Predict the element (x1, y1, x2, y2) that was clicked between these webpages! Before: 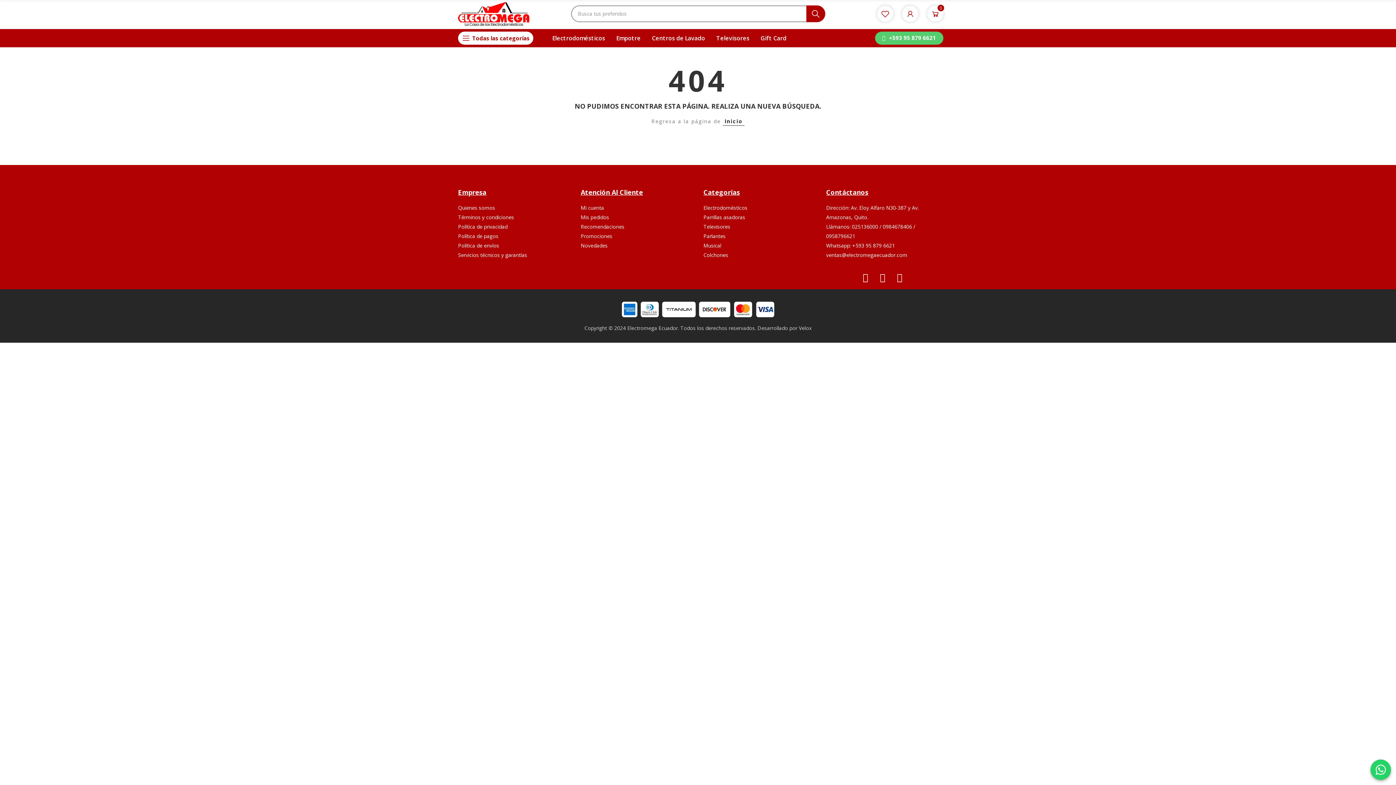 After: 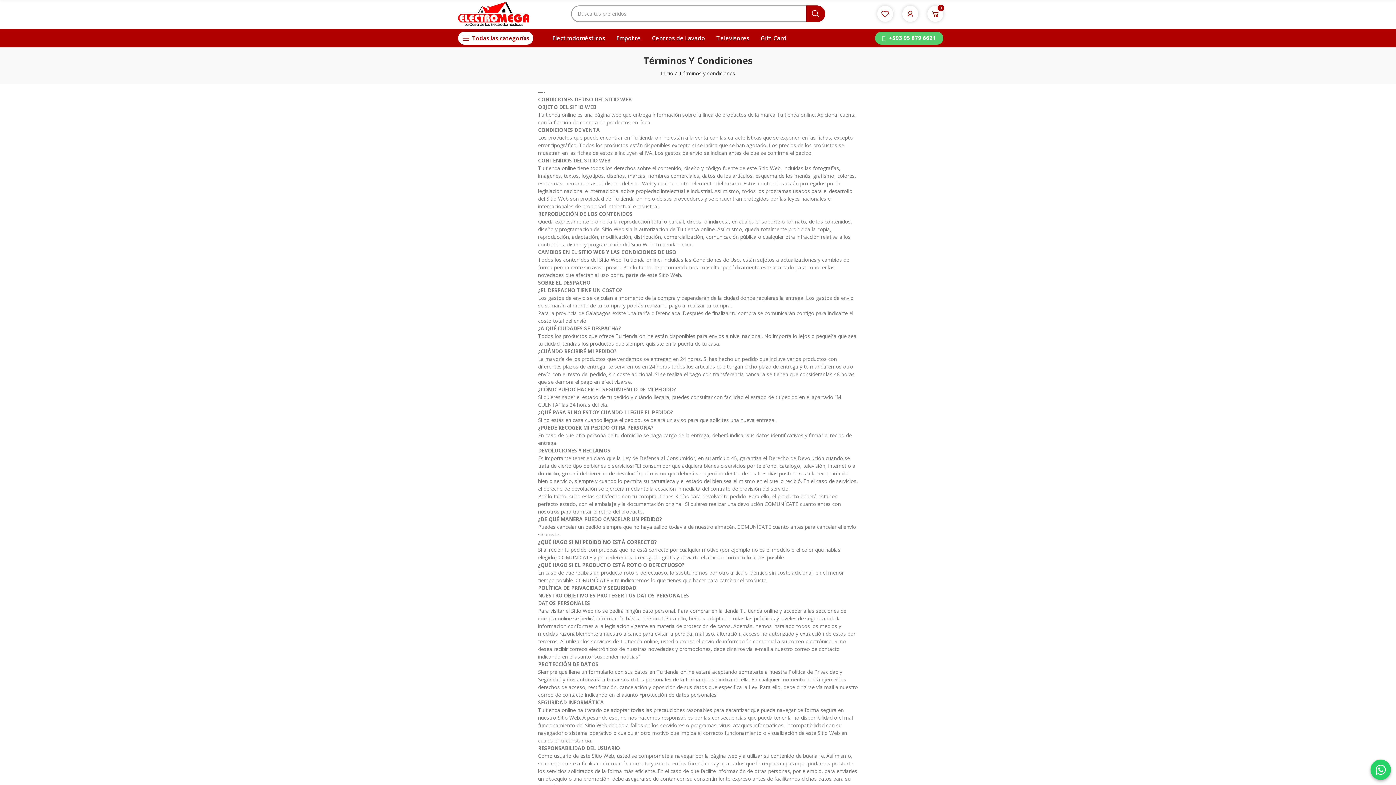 Action: label: Términos y condiciones bbox: (458, 212, 570, 222)